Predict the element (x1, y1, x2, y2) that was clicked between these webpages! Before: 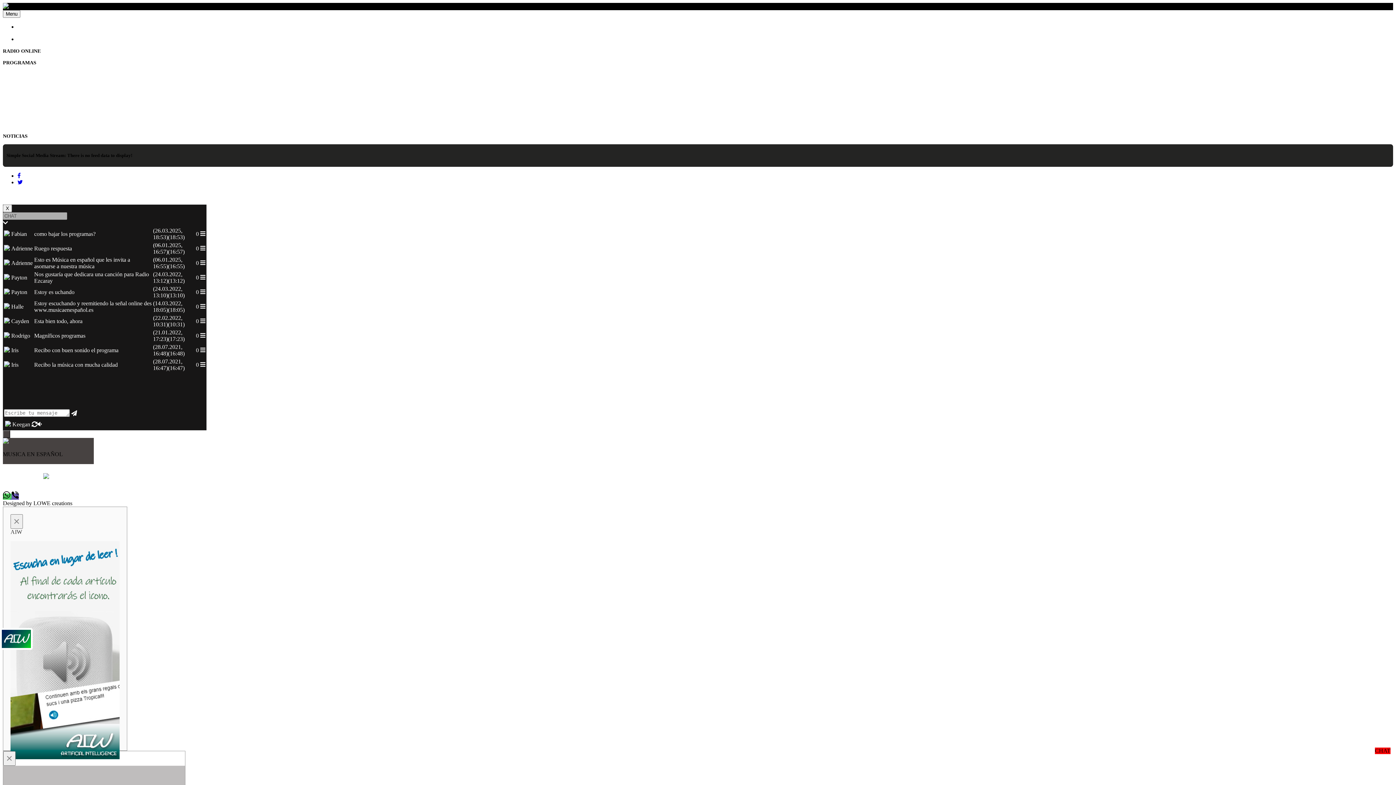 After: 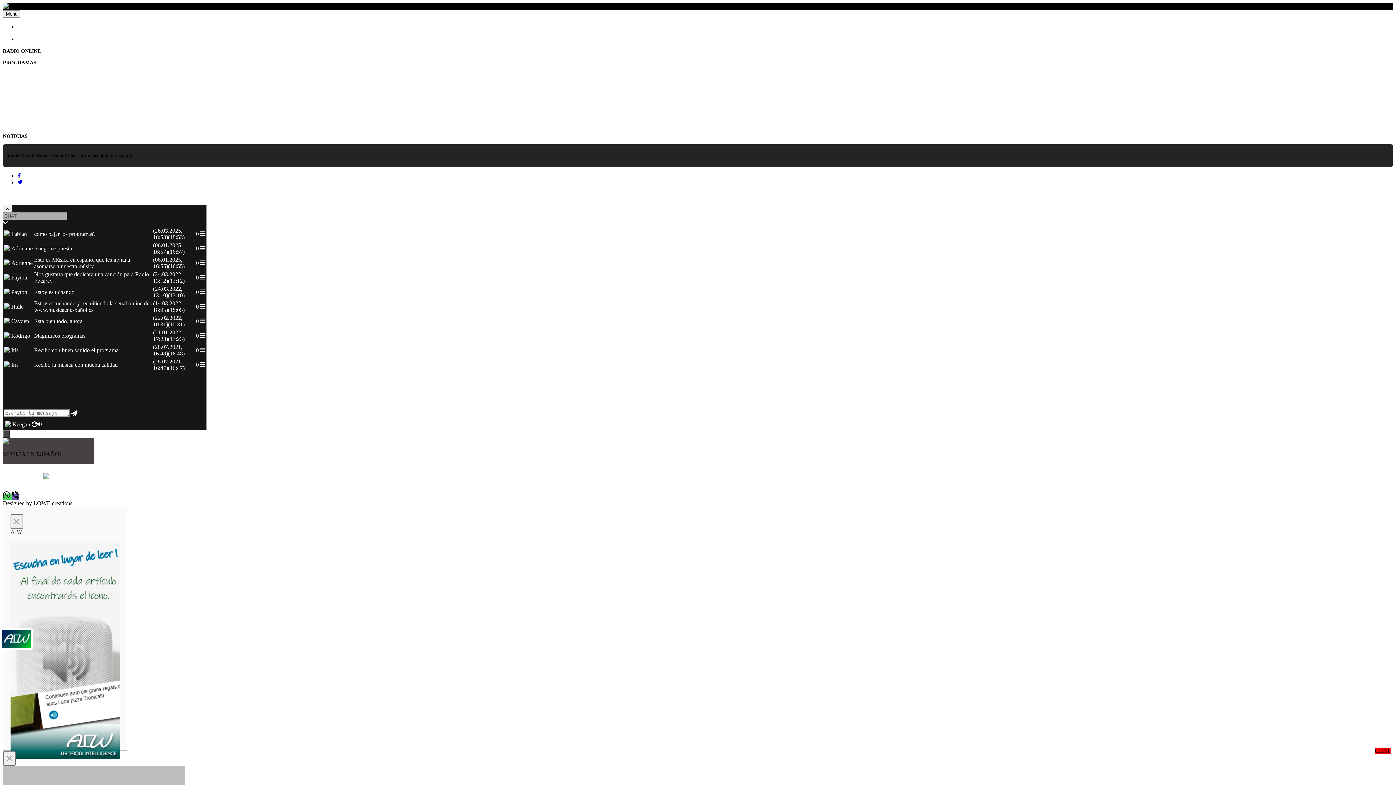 Action: bbox: (37, 421, 41, 427)